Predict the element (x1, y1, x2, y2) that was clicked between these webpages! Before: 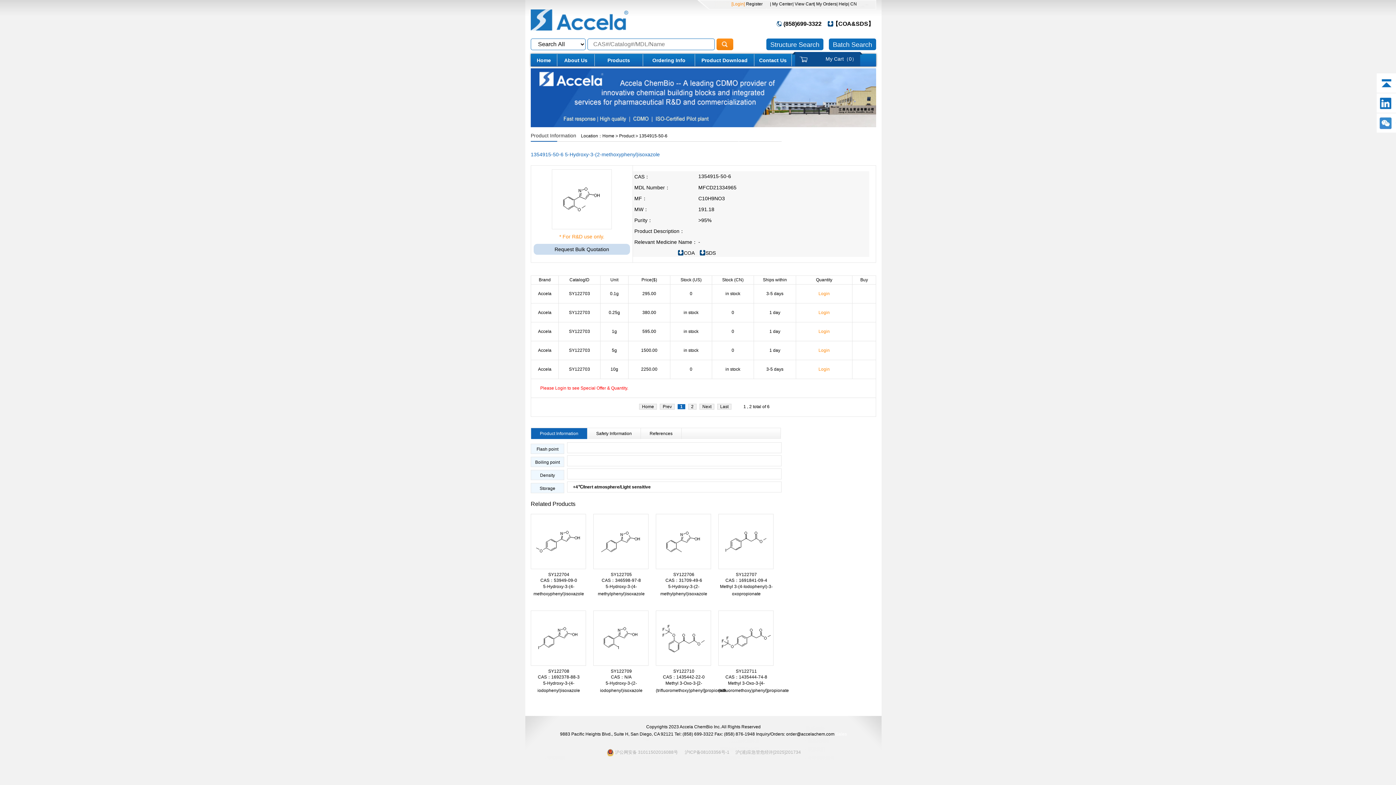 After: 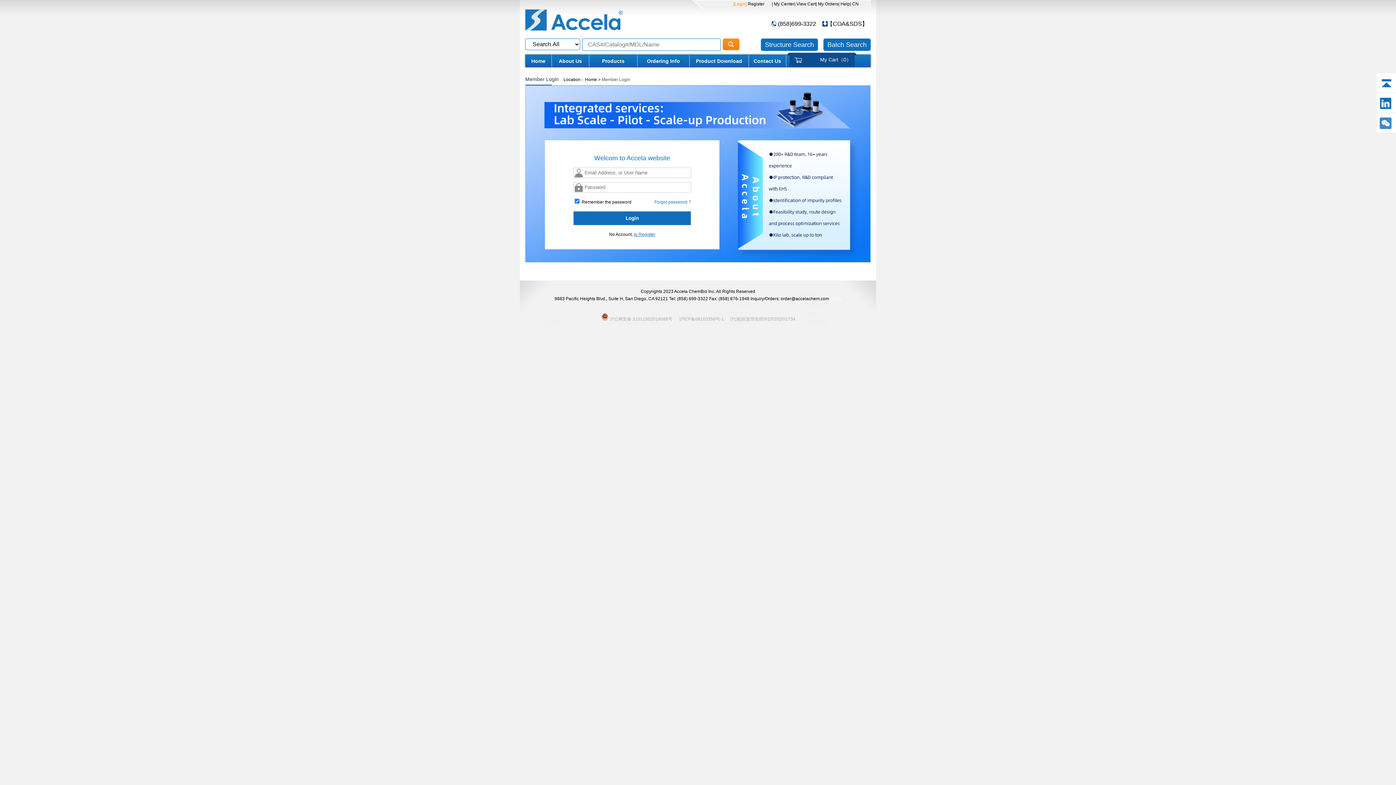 Action: label: Login bbox: (818, 366, 830, 372)